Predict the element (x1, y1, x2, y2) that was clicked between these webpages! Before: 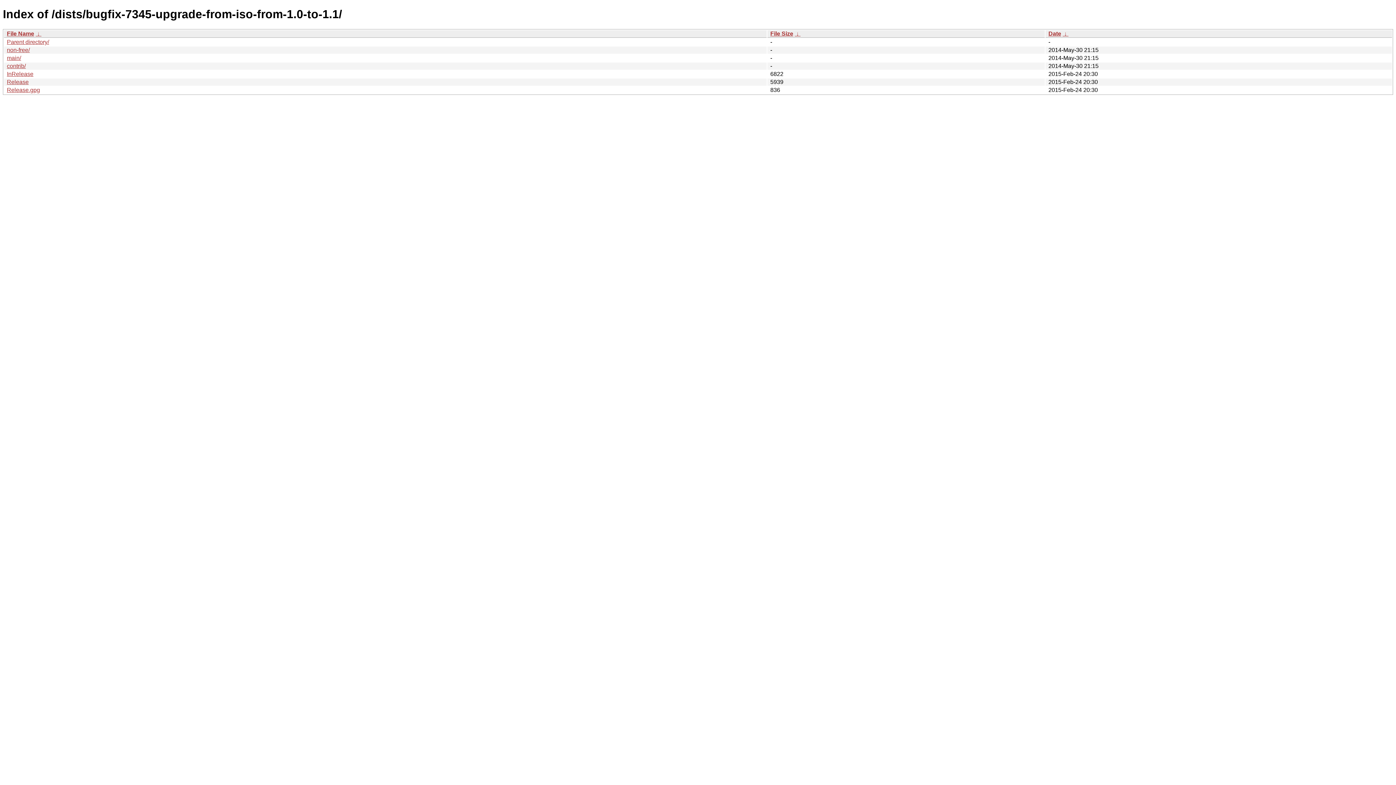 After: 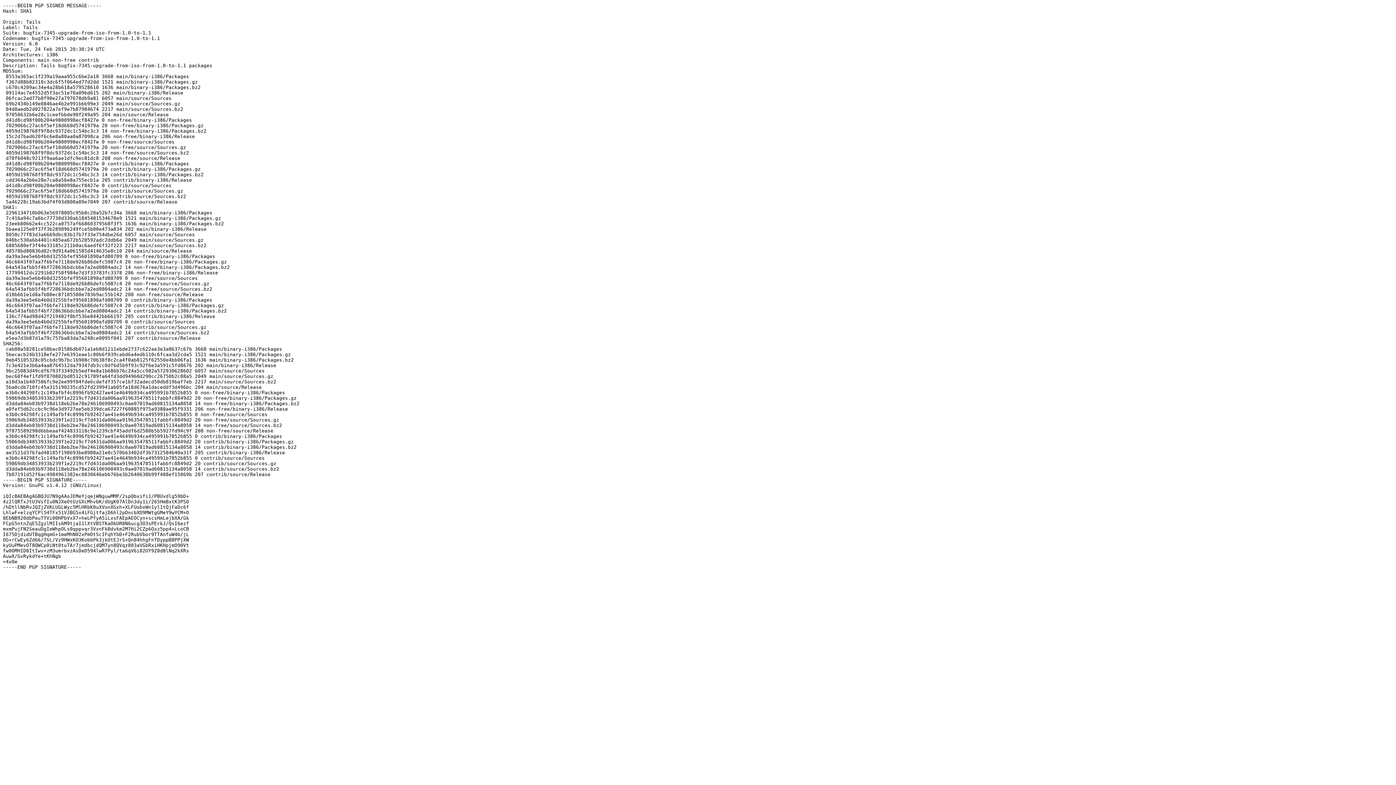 Action: label: InRelease bbox: (6, 70, 33, 77)